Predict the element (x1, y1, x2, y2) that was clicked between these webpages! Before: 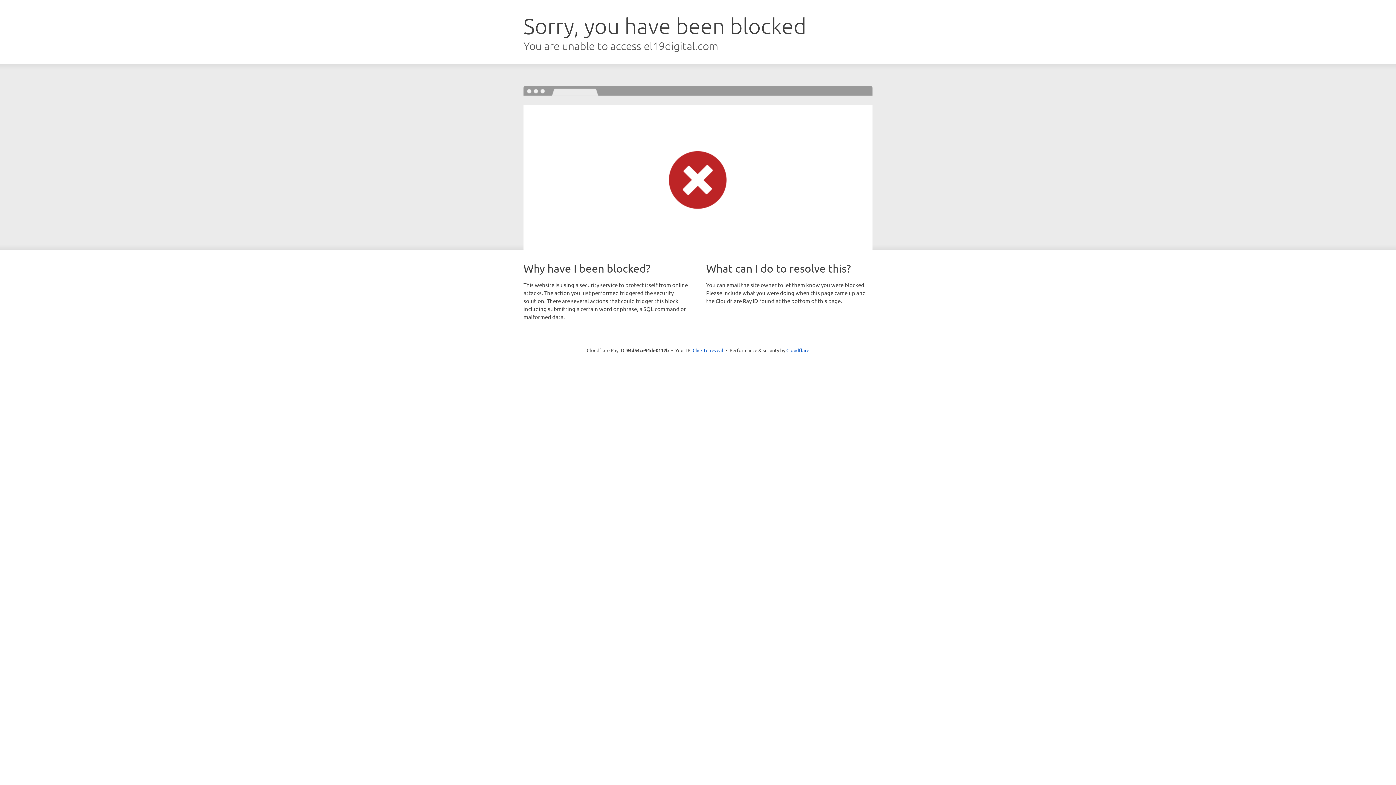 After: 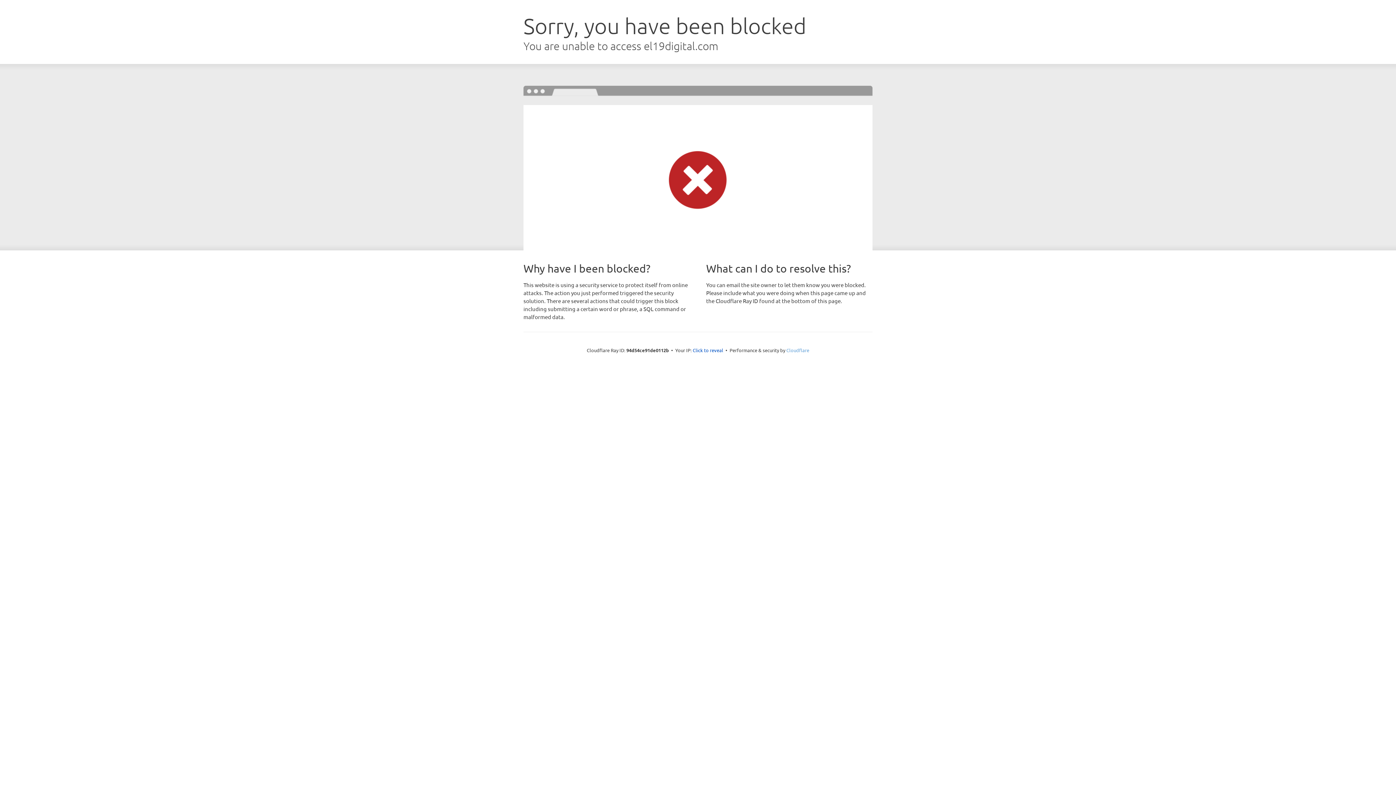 Action: label: Cloudflare bbox: (786, 347, 809, 353)